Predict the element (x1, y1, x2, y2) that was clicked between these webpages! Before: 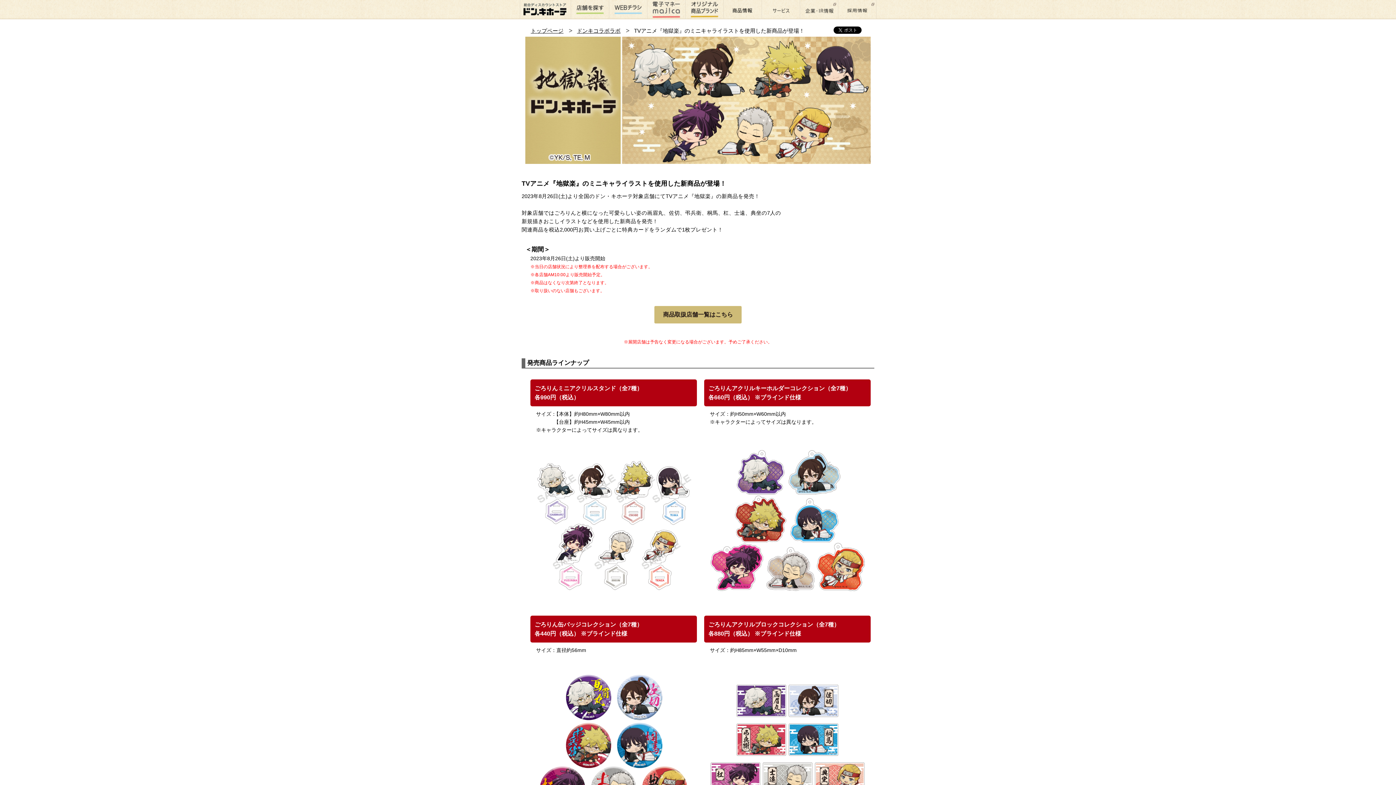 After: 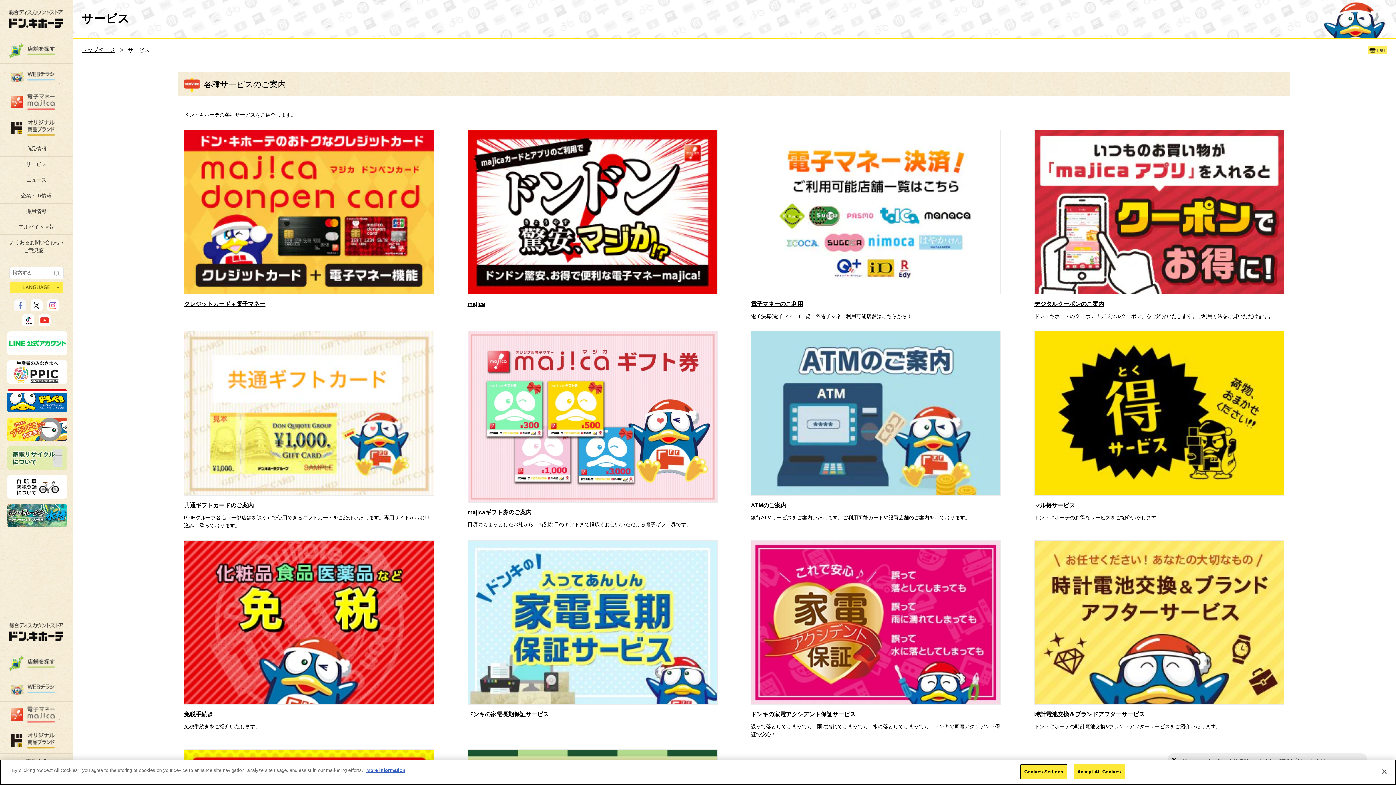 Action: bbox: (762, 0, 800, 19)